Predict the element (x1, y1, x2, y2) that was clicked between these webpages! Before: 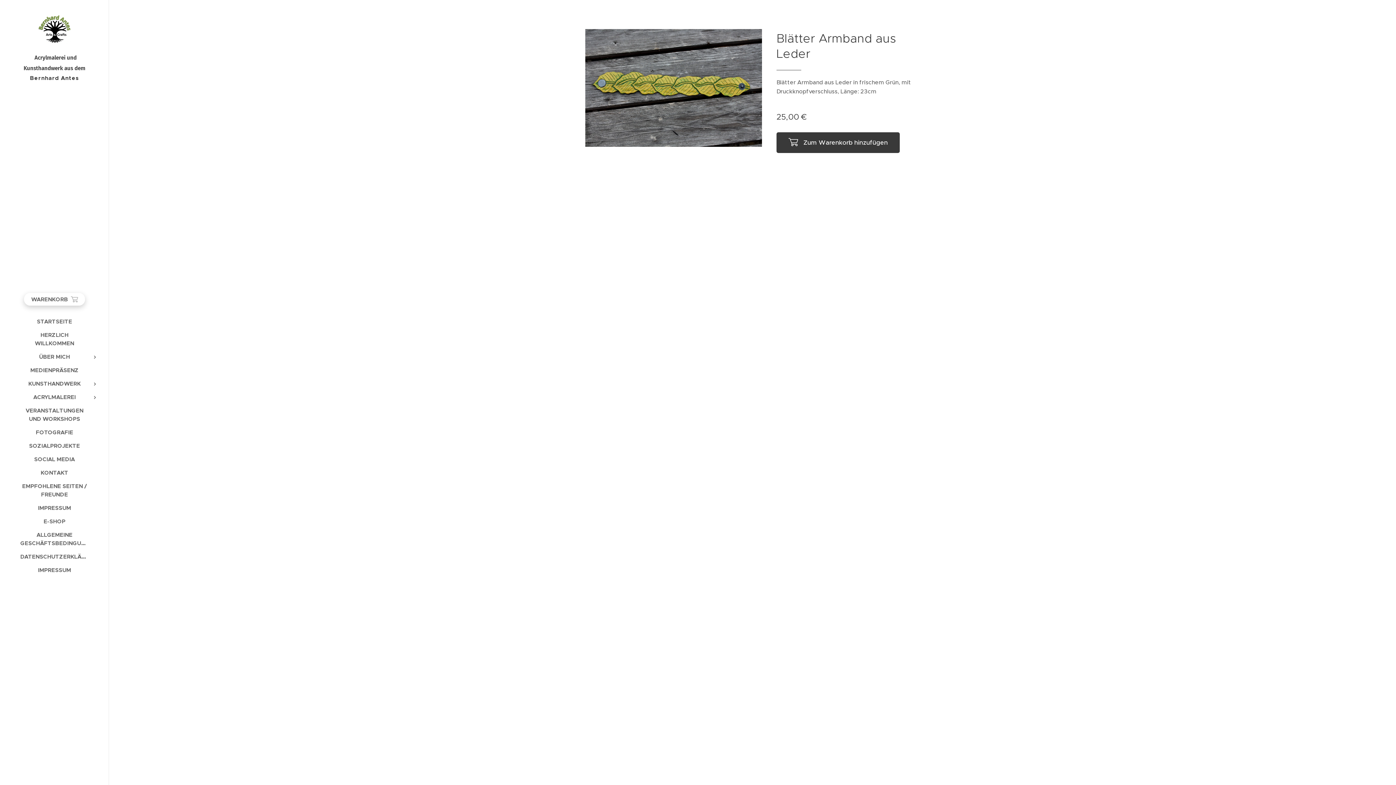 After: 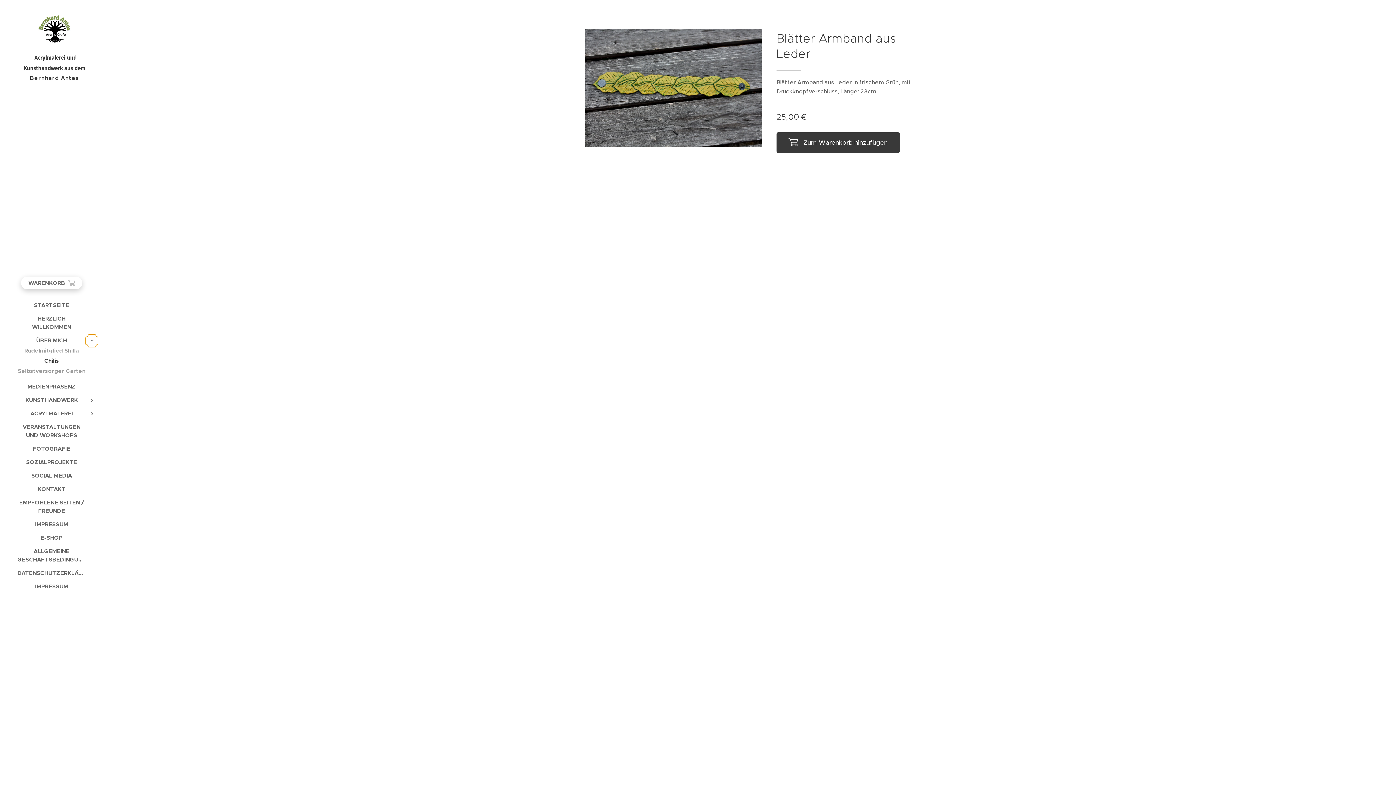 Action: label: Open submenu bbox: (88, 353, 101, 361)